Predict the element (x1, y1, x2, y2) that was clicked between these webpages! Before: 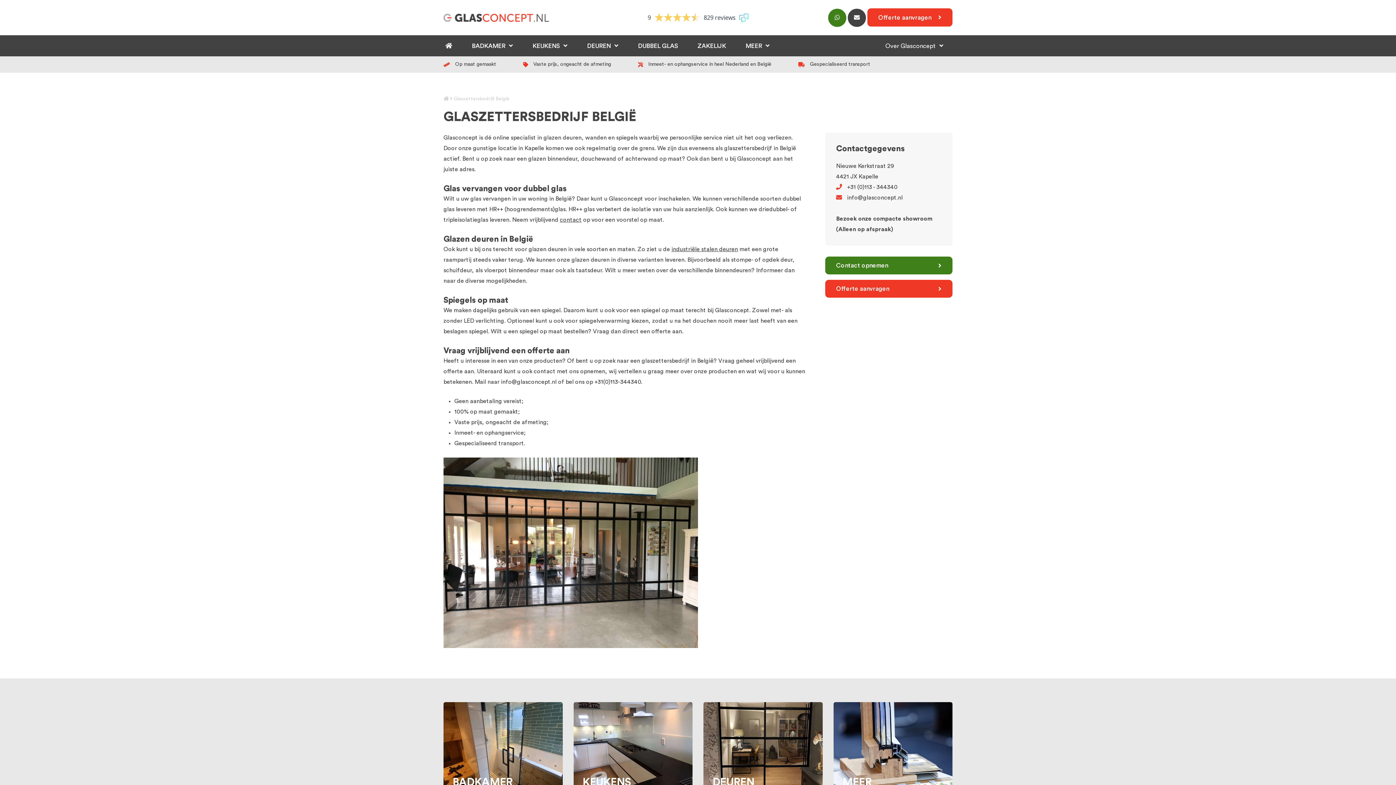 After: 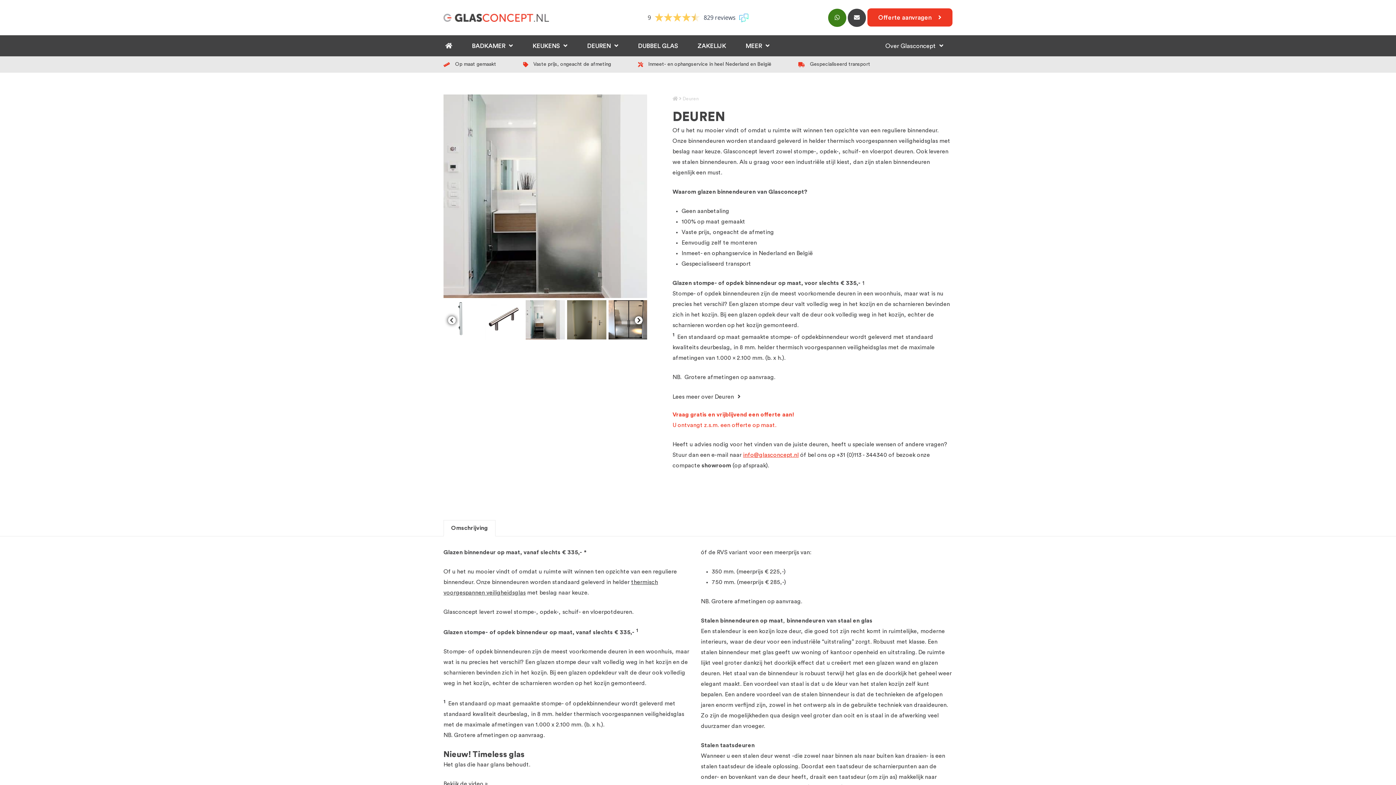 Action: bbox: (578, 35, 627, 56) label: DEUREN